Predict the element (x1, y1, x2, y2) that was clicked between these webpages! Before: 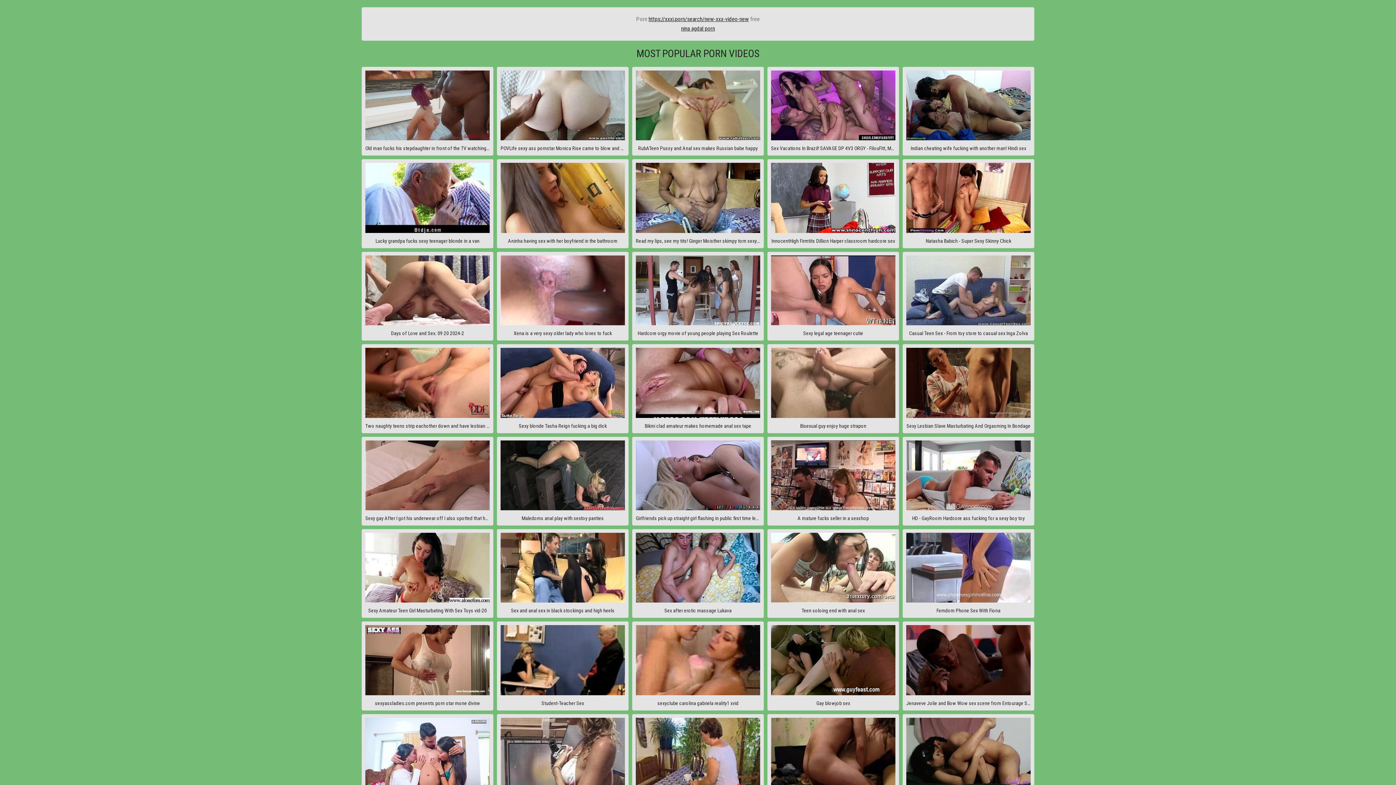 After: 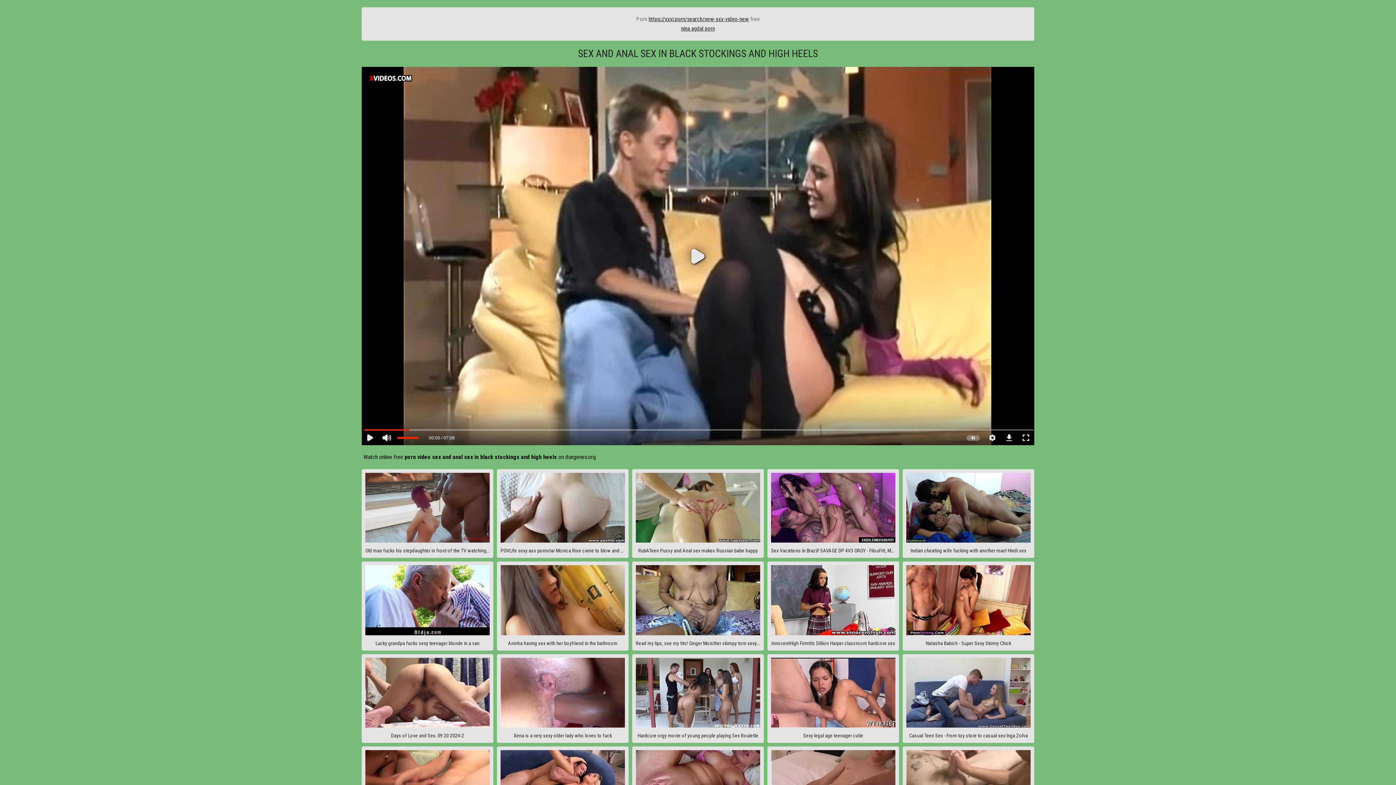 Action: bbox: (497, 529, 628, 618) label: Sex and anal sex in black stockings and high heels